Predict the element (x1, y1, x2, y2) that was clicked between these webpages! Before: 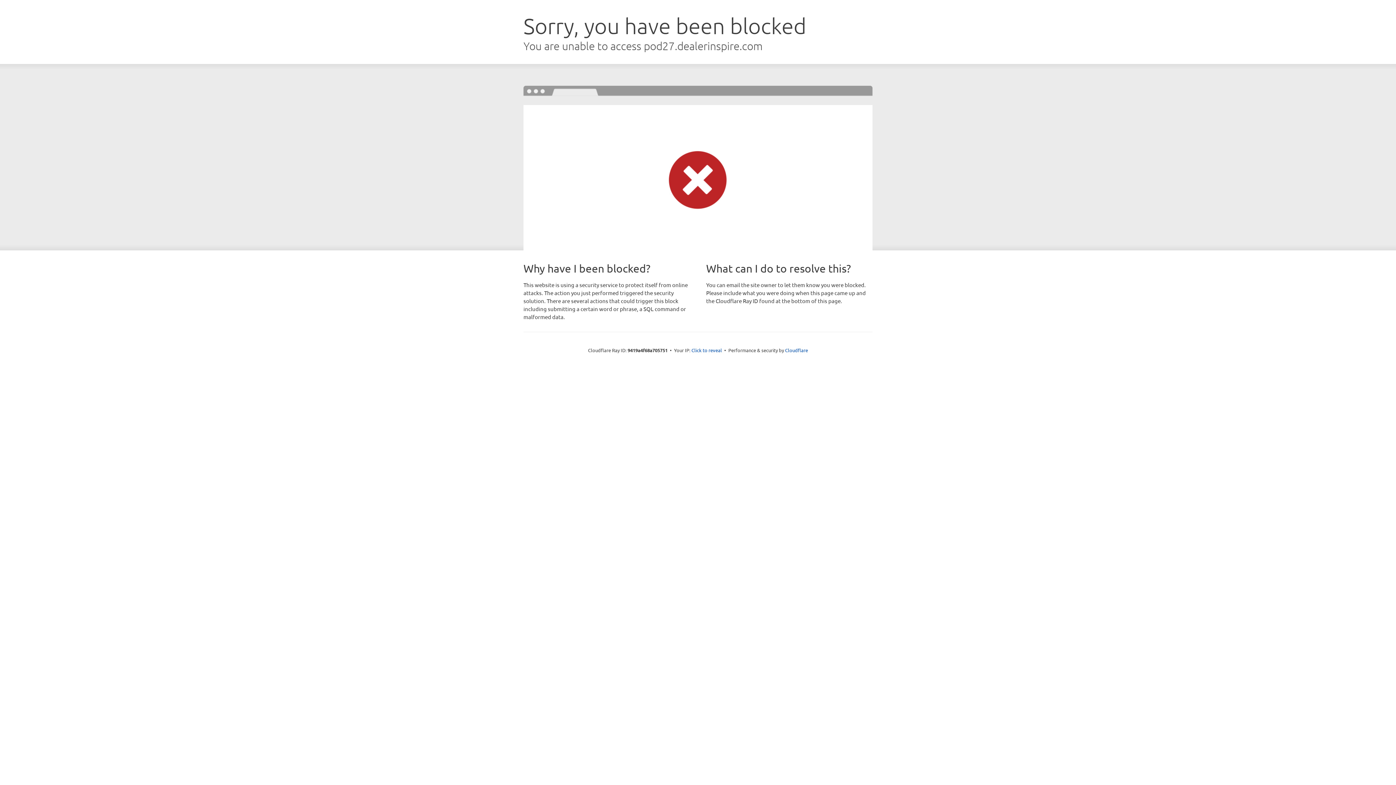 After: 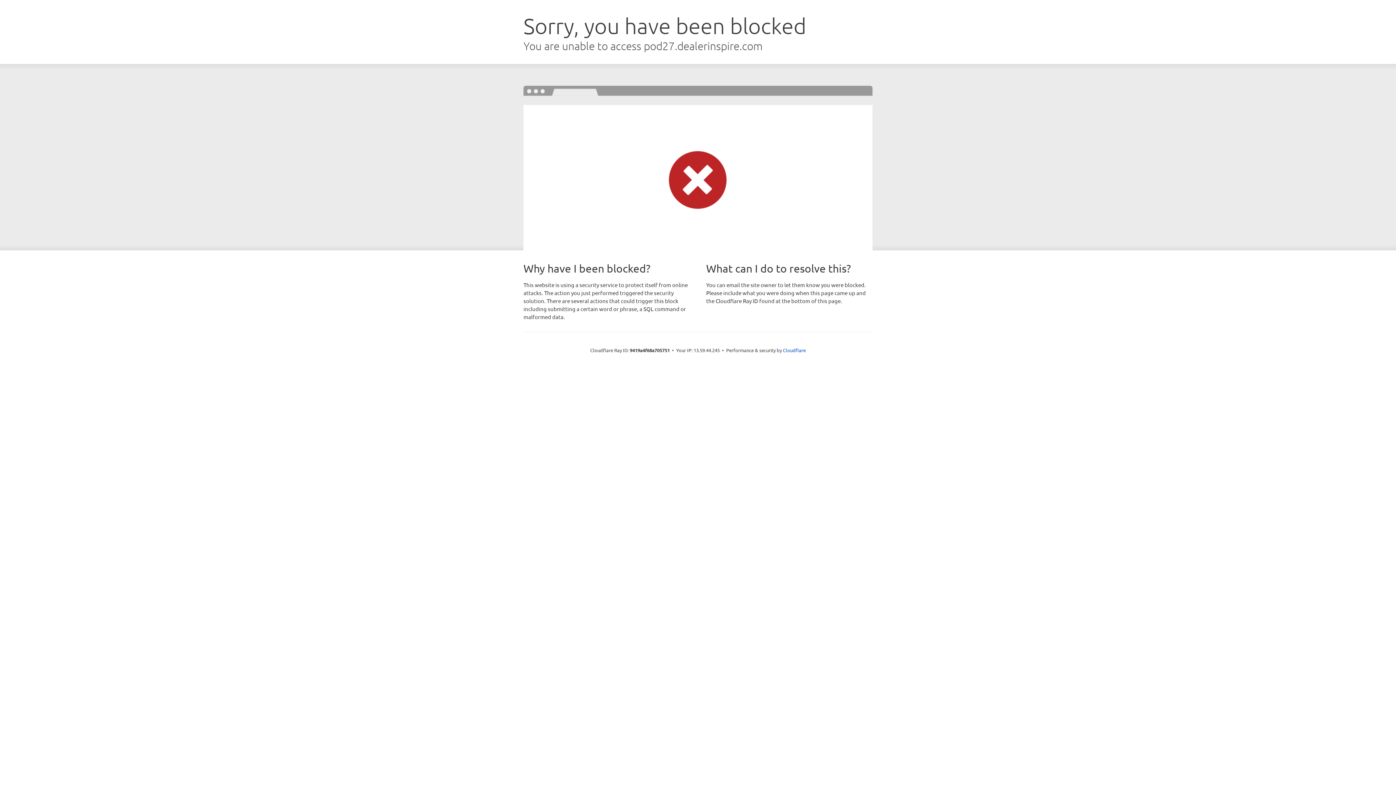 Action: bbox: (691, 346, 722, 353) label: Click to reveal